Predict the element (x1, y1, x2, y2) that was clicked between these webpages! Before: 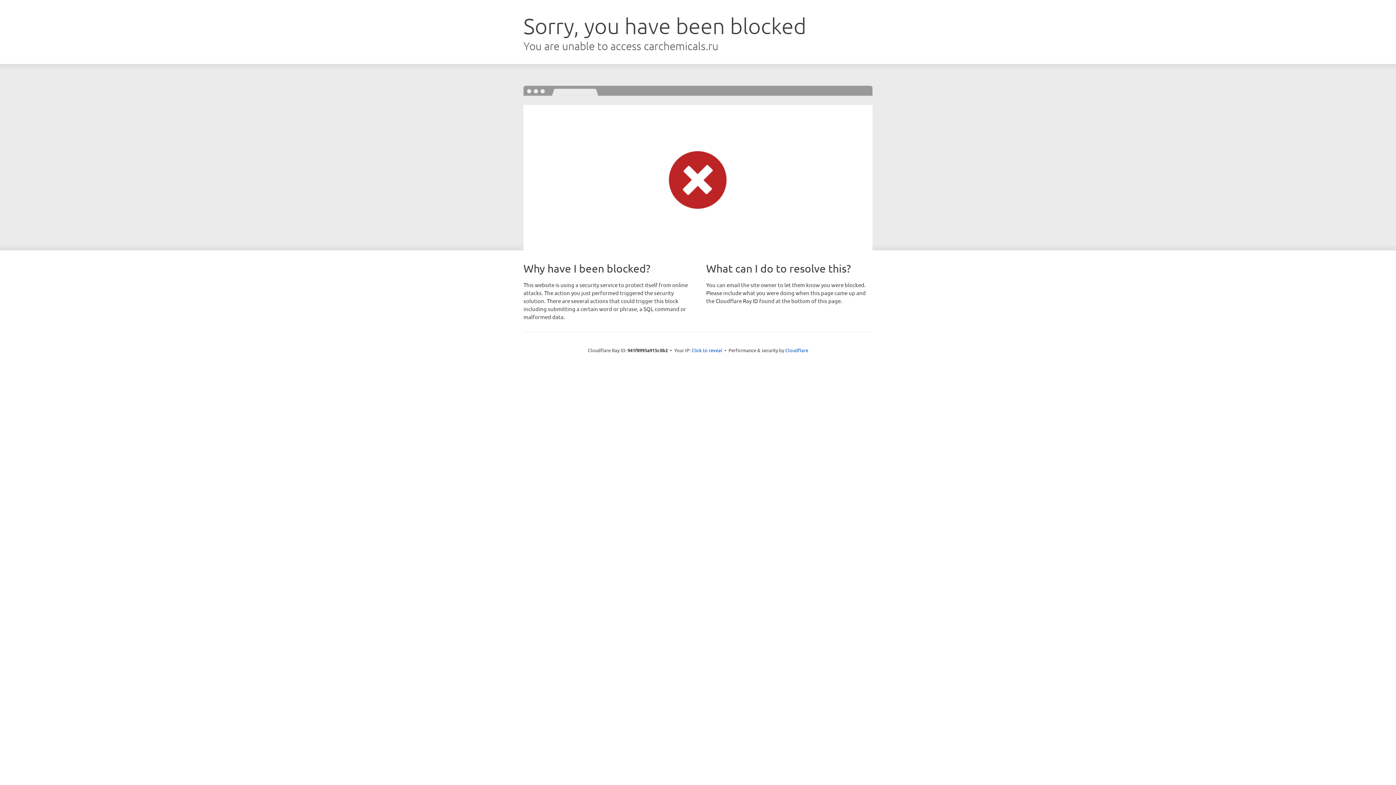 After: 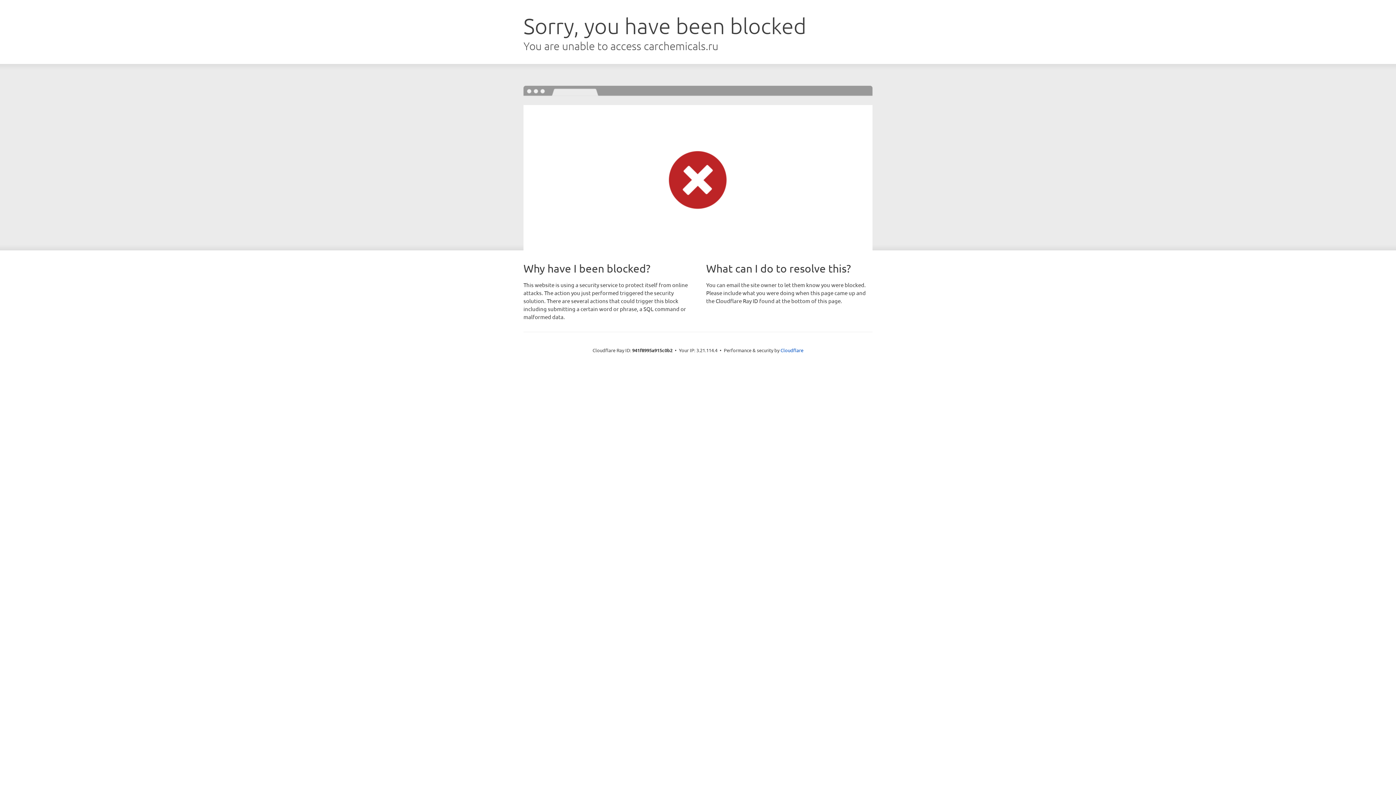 Action: bbox: (691, 346, 722, 353) label: Click to reveal